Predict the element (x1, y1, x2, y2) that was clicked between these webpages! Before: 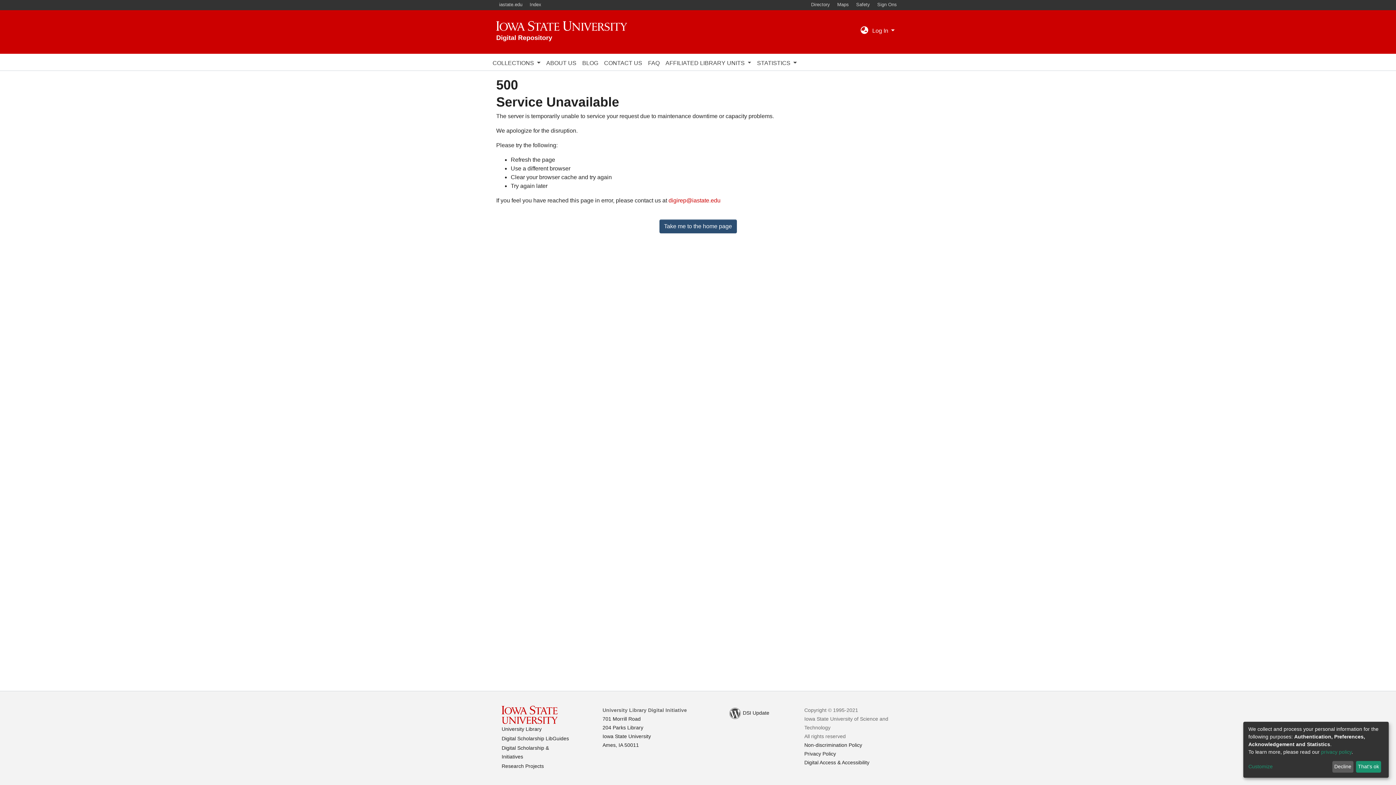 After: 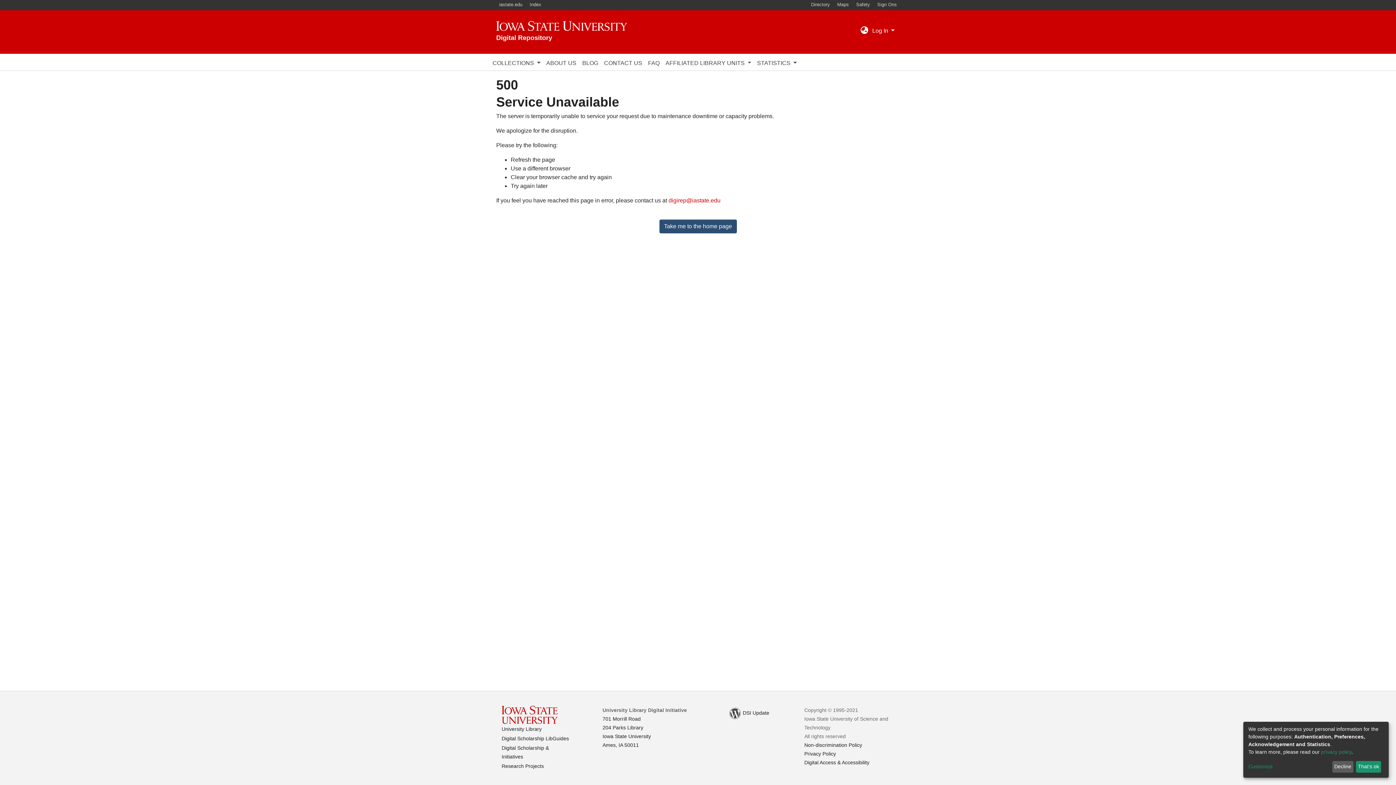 Action: bbox: (496, 21, 900, 41) label: Iowa State University
Digital Repository